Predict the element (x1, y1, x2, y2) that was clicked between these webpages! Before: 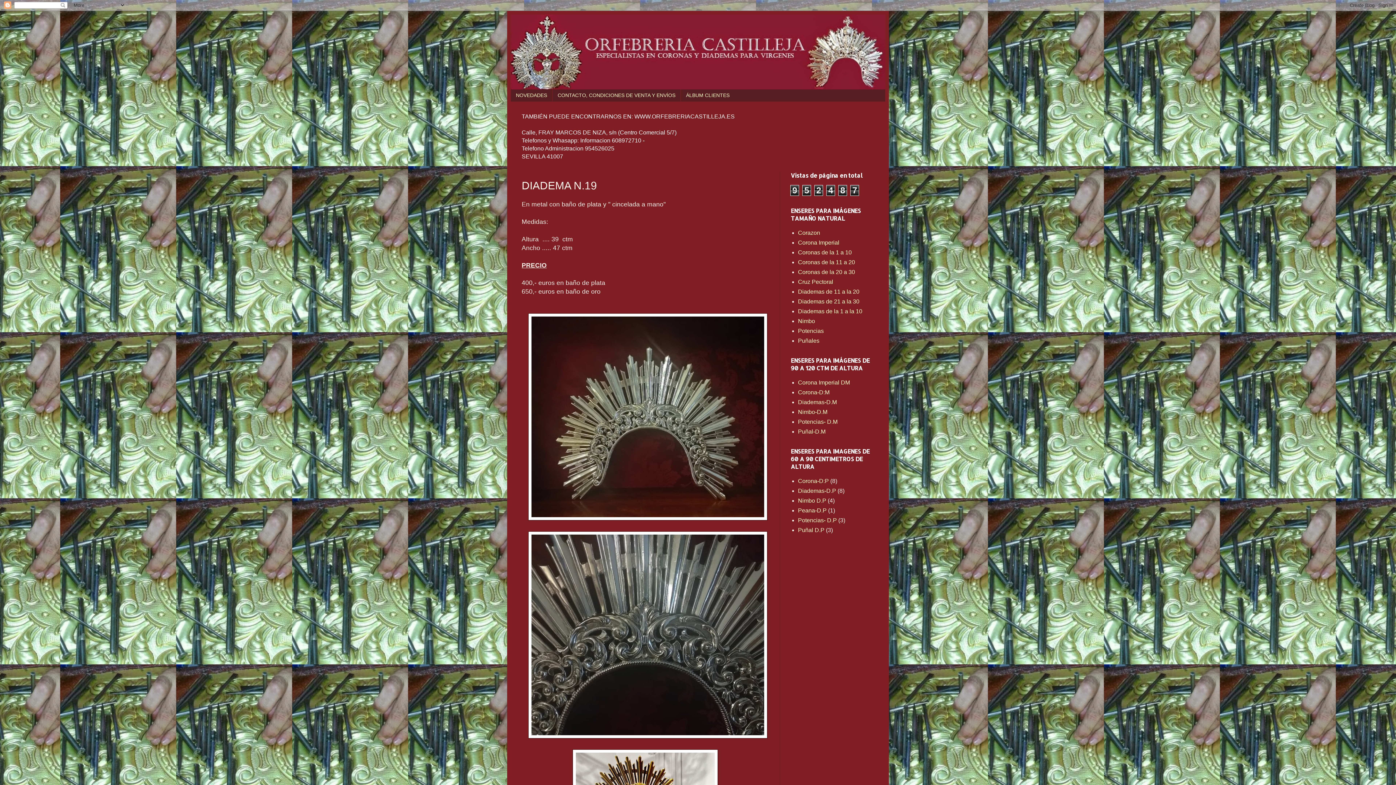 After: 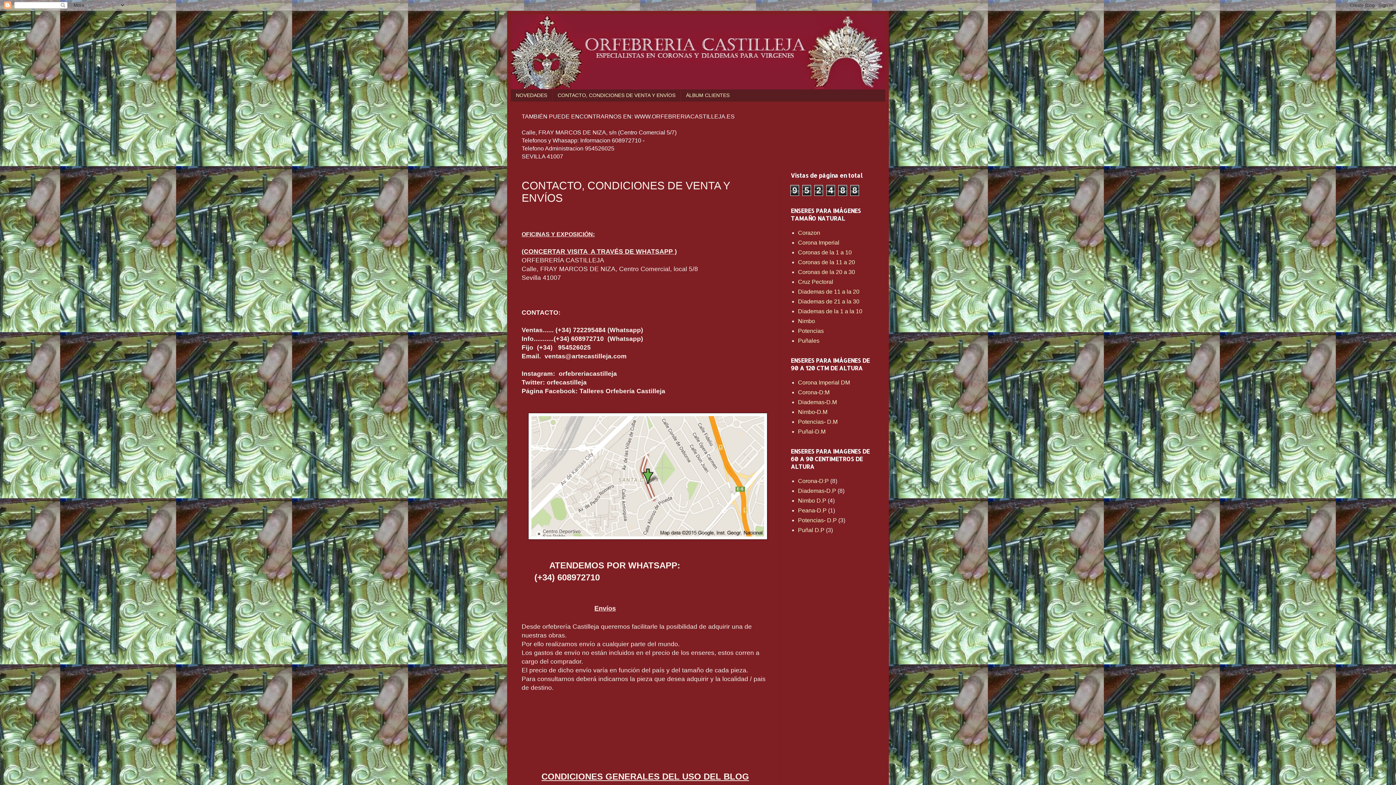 Action: bbox: (552, 89, 680, 101) label: CONTACTO, CONDICIONES DE VENTA Y ENVÍOS